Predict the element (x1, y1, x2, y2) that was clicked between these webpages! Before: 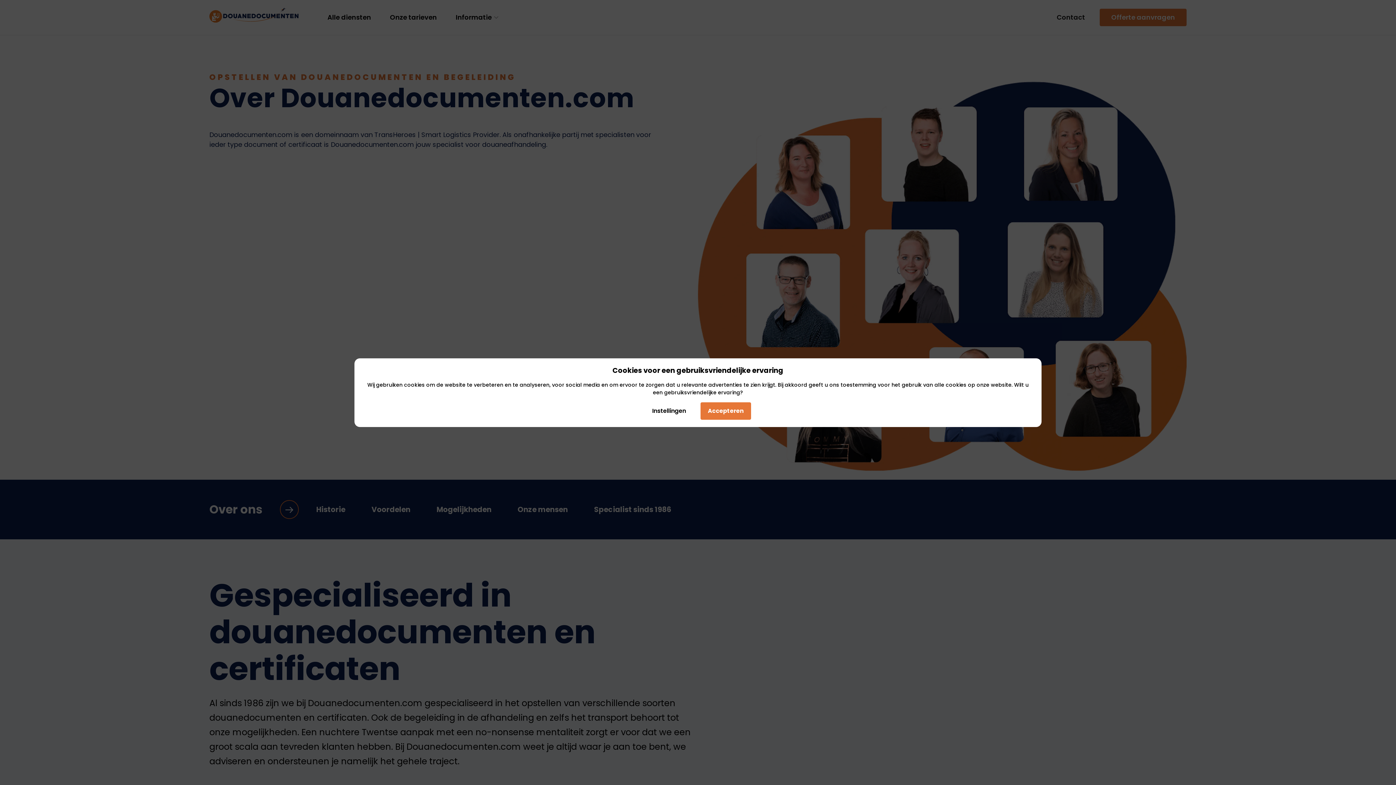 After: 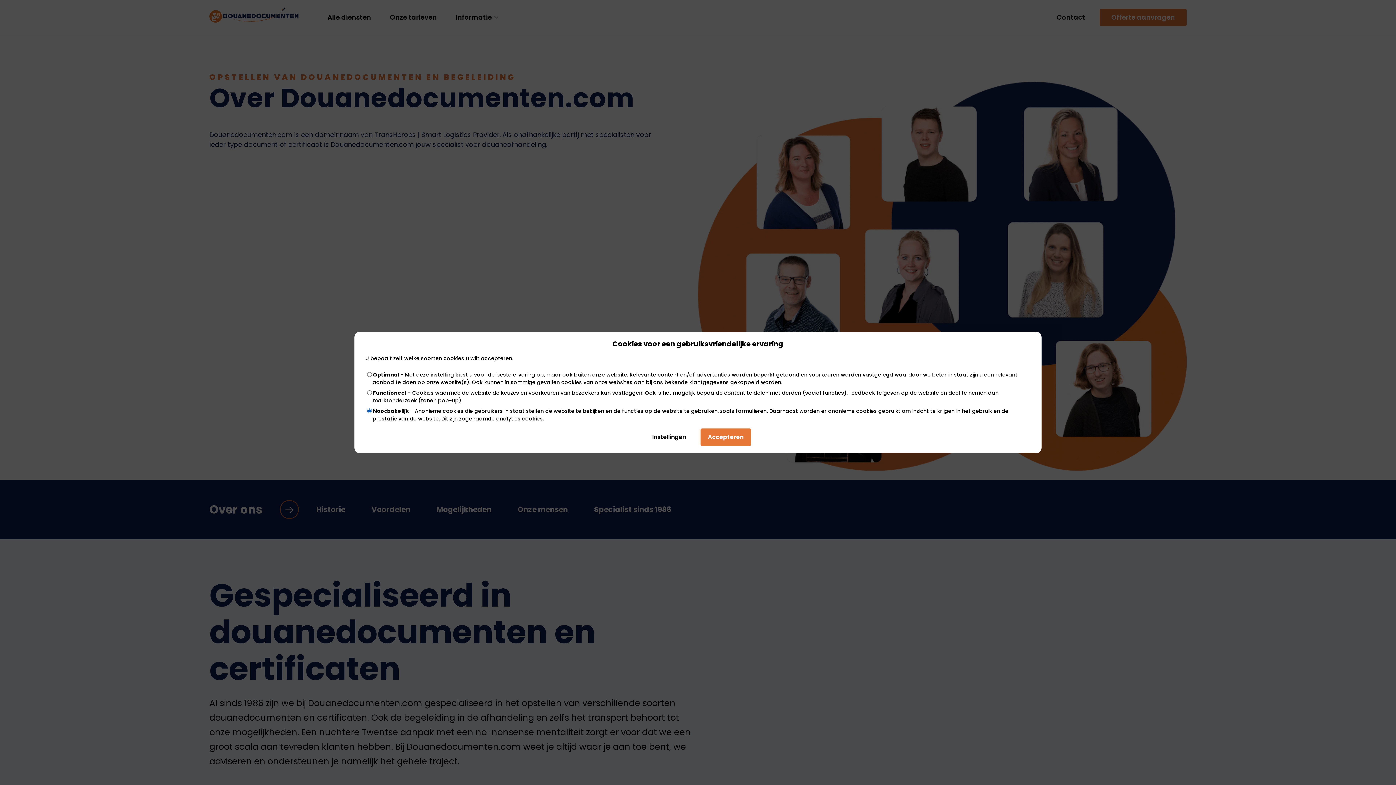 Action: bbox: (645, 402, 693, 419) label: Instellingen